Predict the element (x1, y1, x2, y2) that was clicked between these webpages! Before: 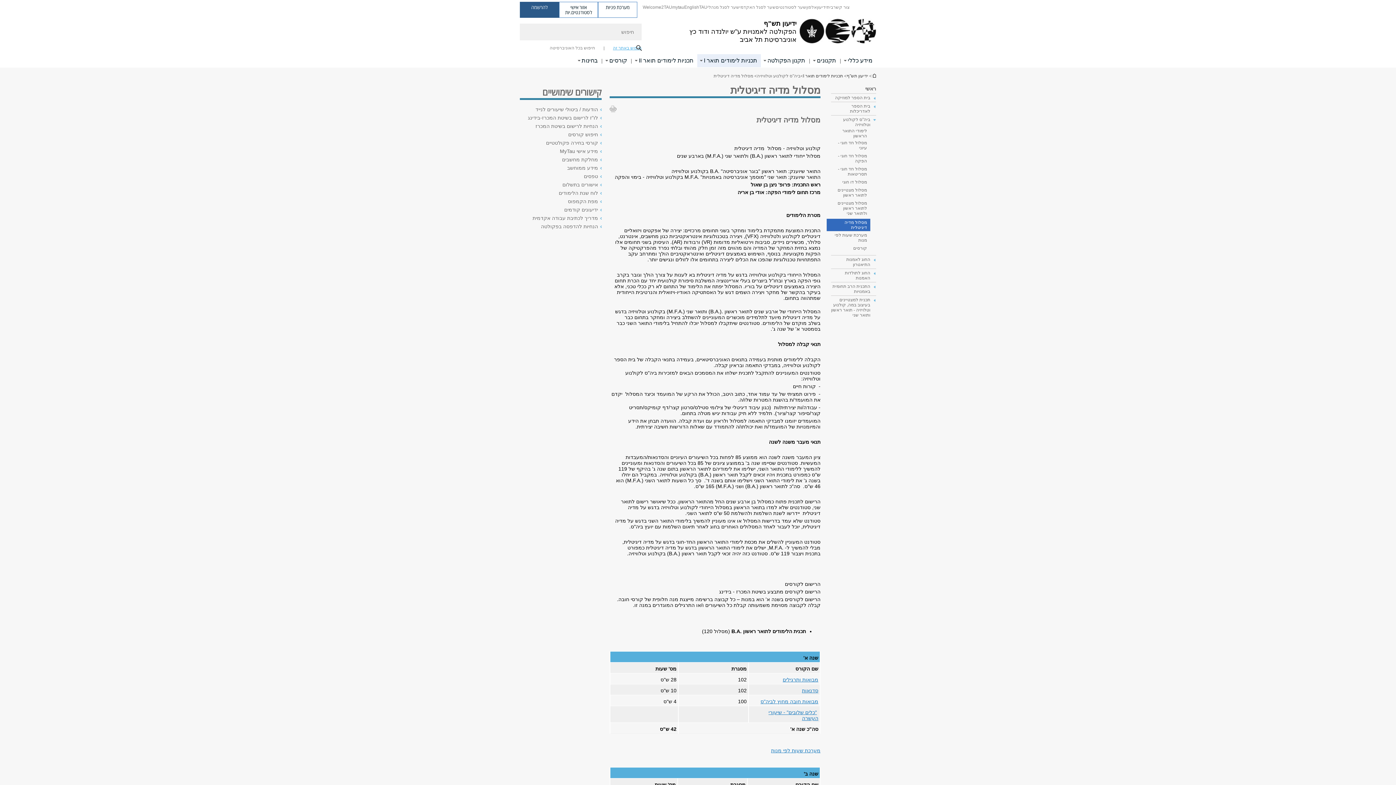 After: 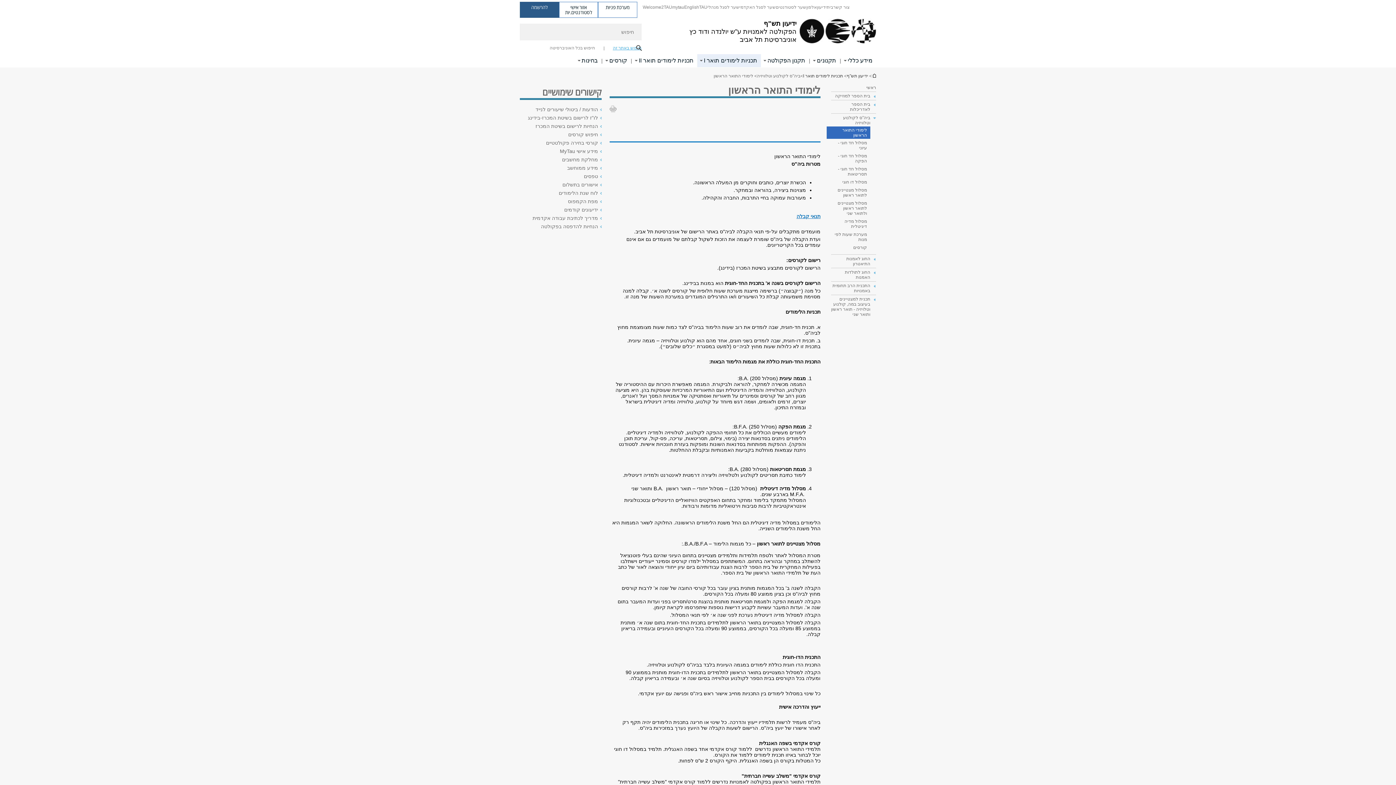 Action: bbox: (831, 128, 867, 138) label: לימודי התואר הראשון